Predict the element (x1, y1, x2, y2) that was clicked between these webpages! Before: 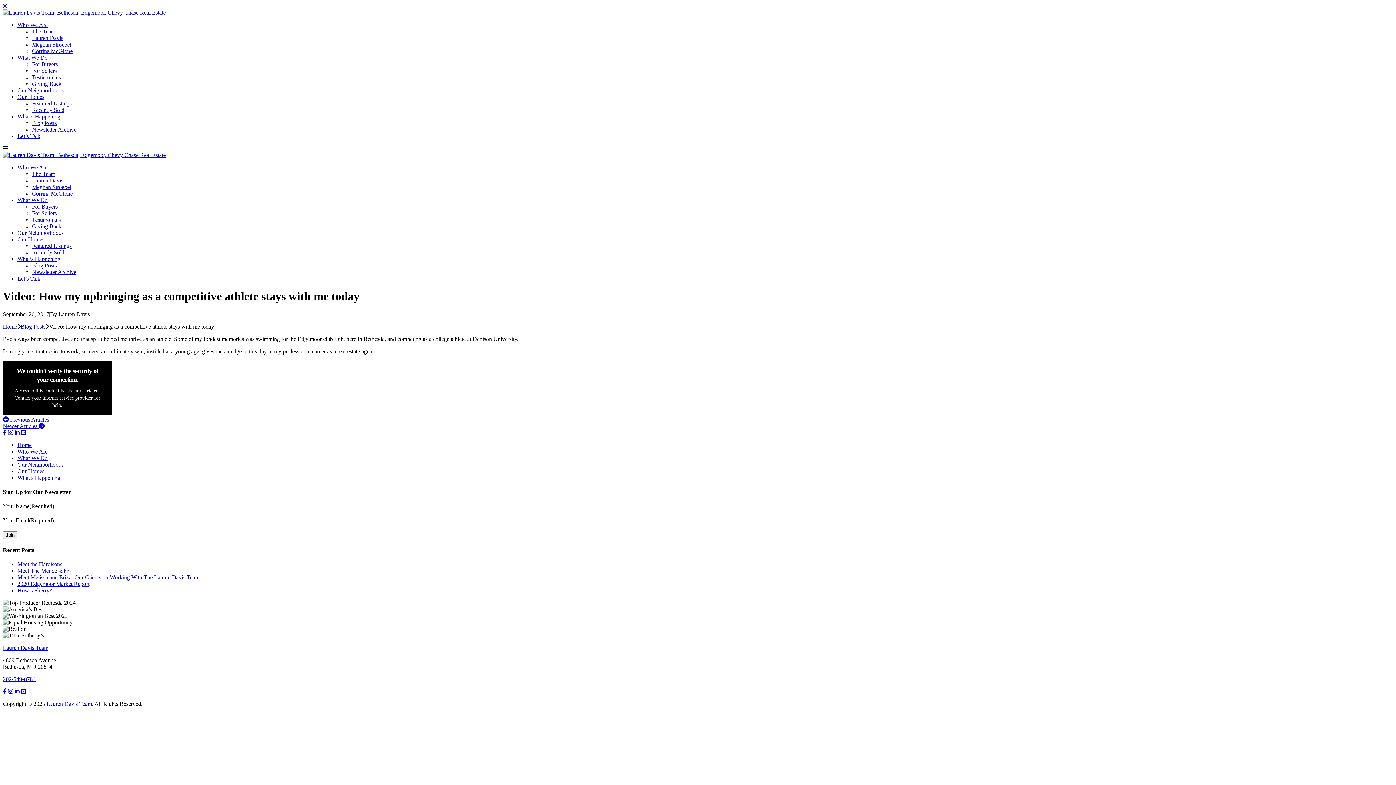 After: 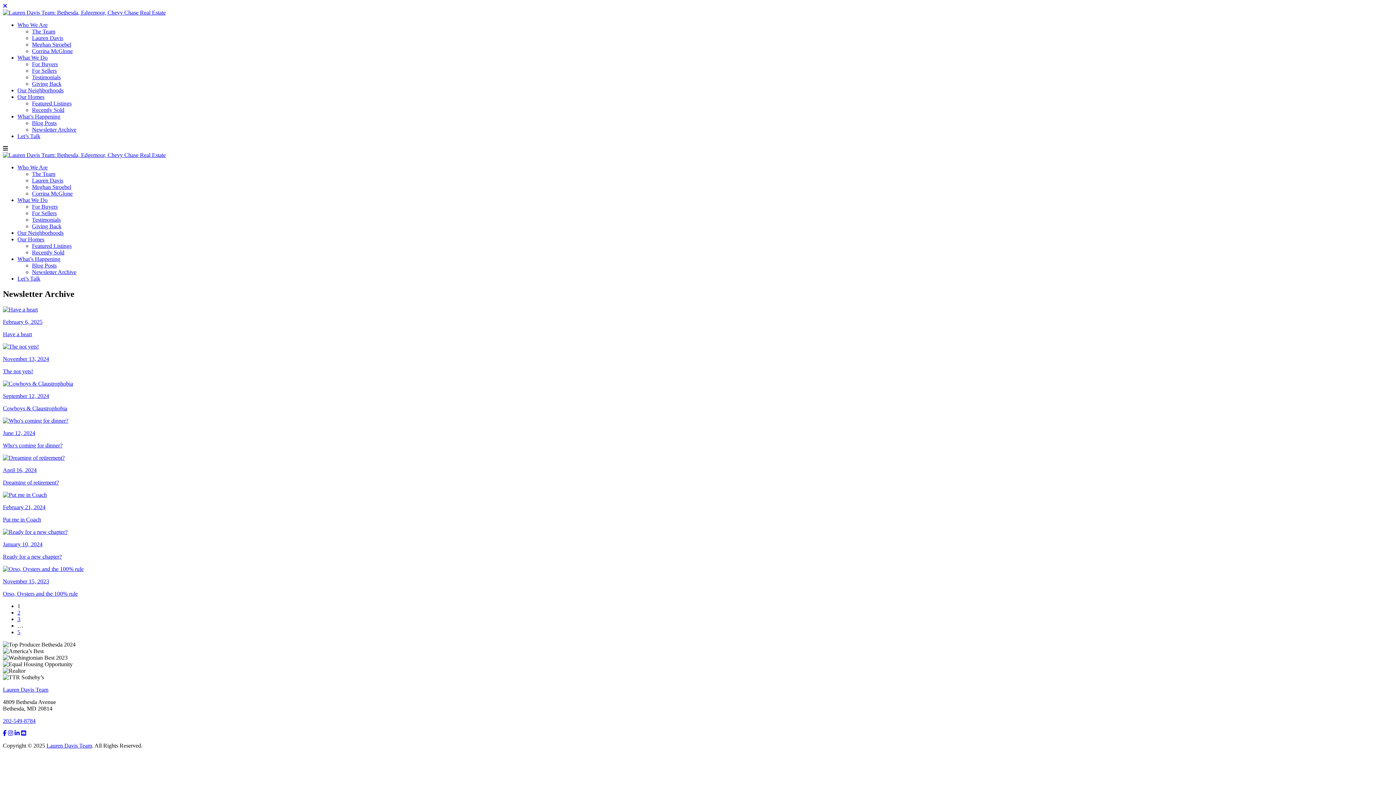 Action: label: Newsletter Archive bbox: (32, 269, 76, 275)